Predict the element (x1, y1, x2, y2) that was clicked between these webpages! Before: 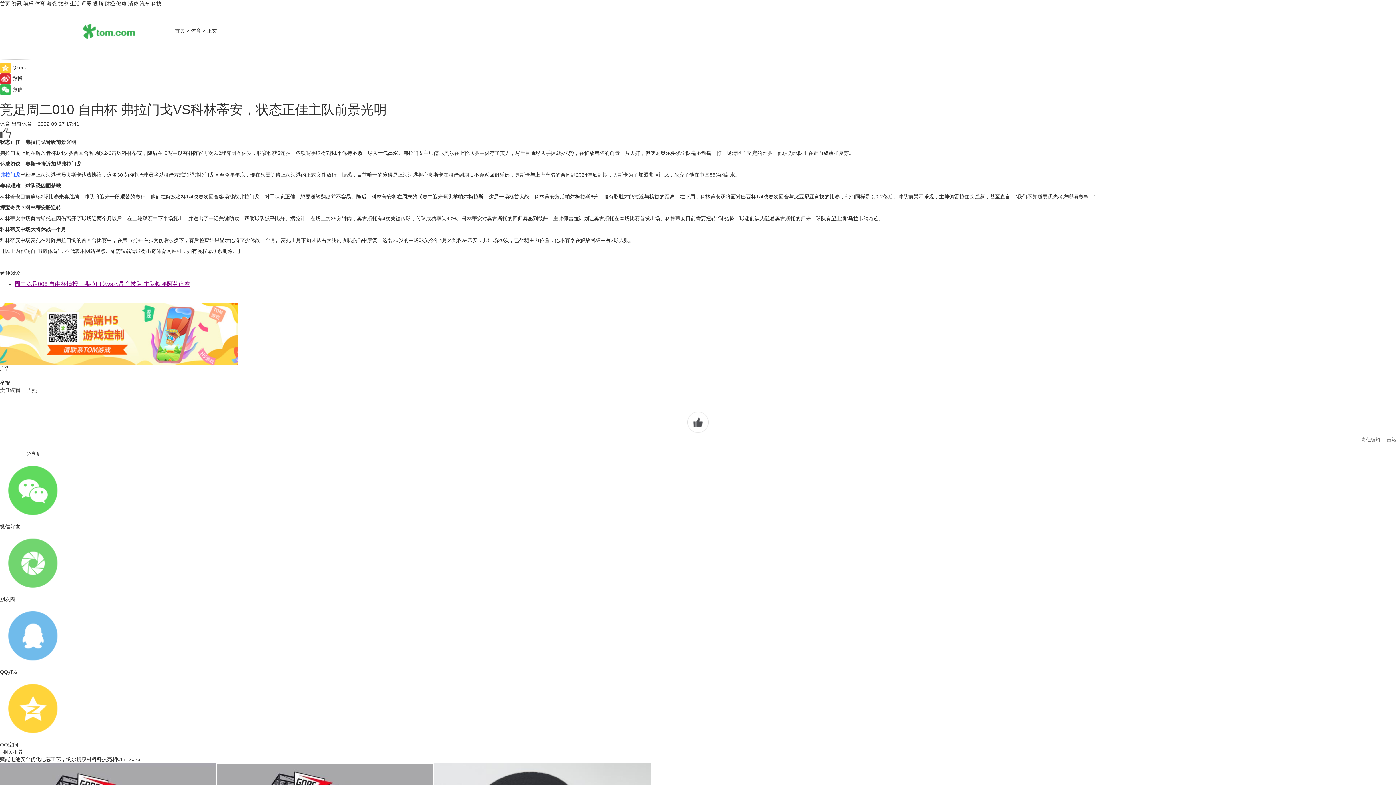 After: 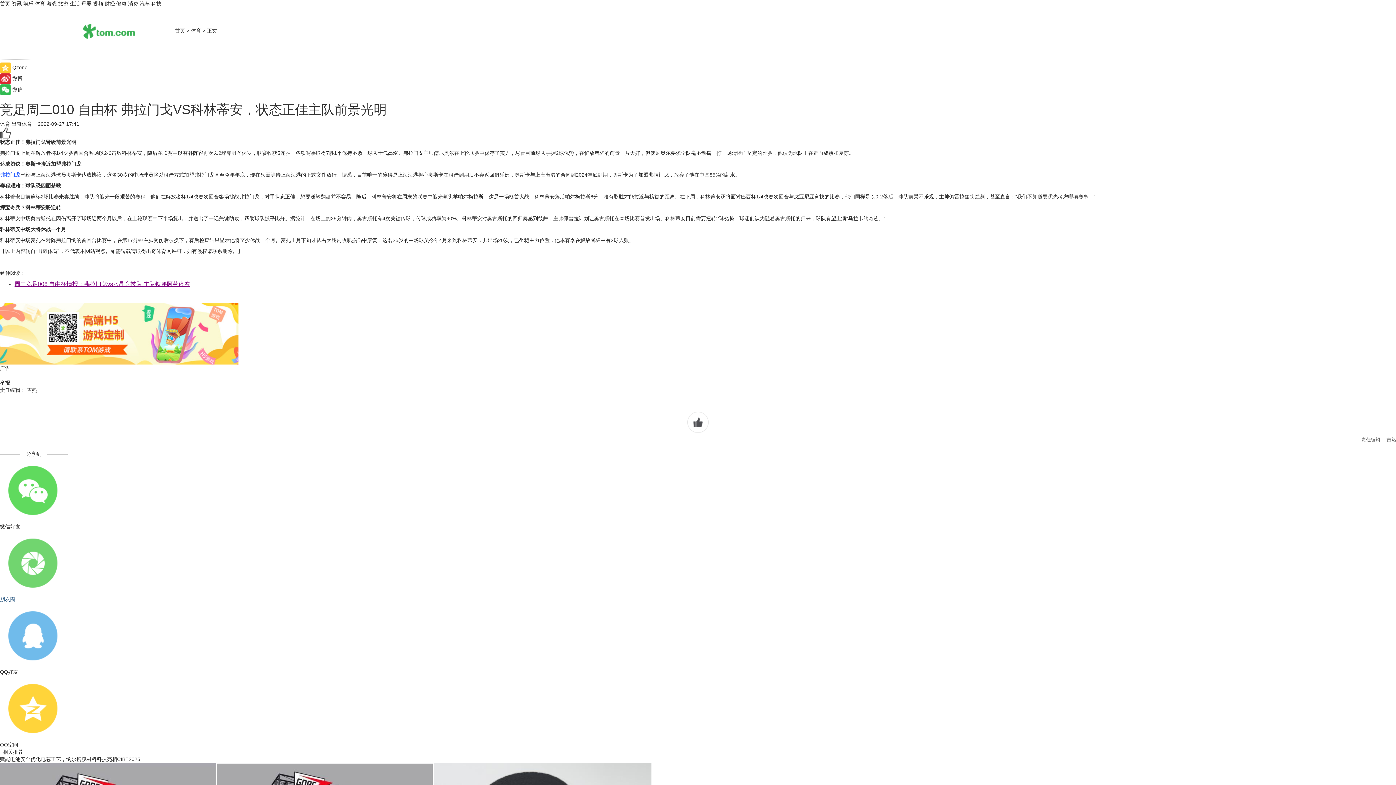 Action: label: 朋友圈 bbox: (0, 530, 1396, 603)